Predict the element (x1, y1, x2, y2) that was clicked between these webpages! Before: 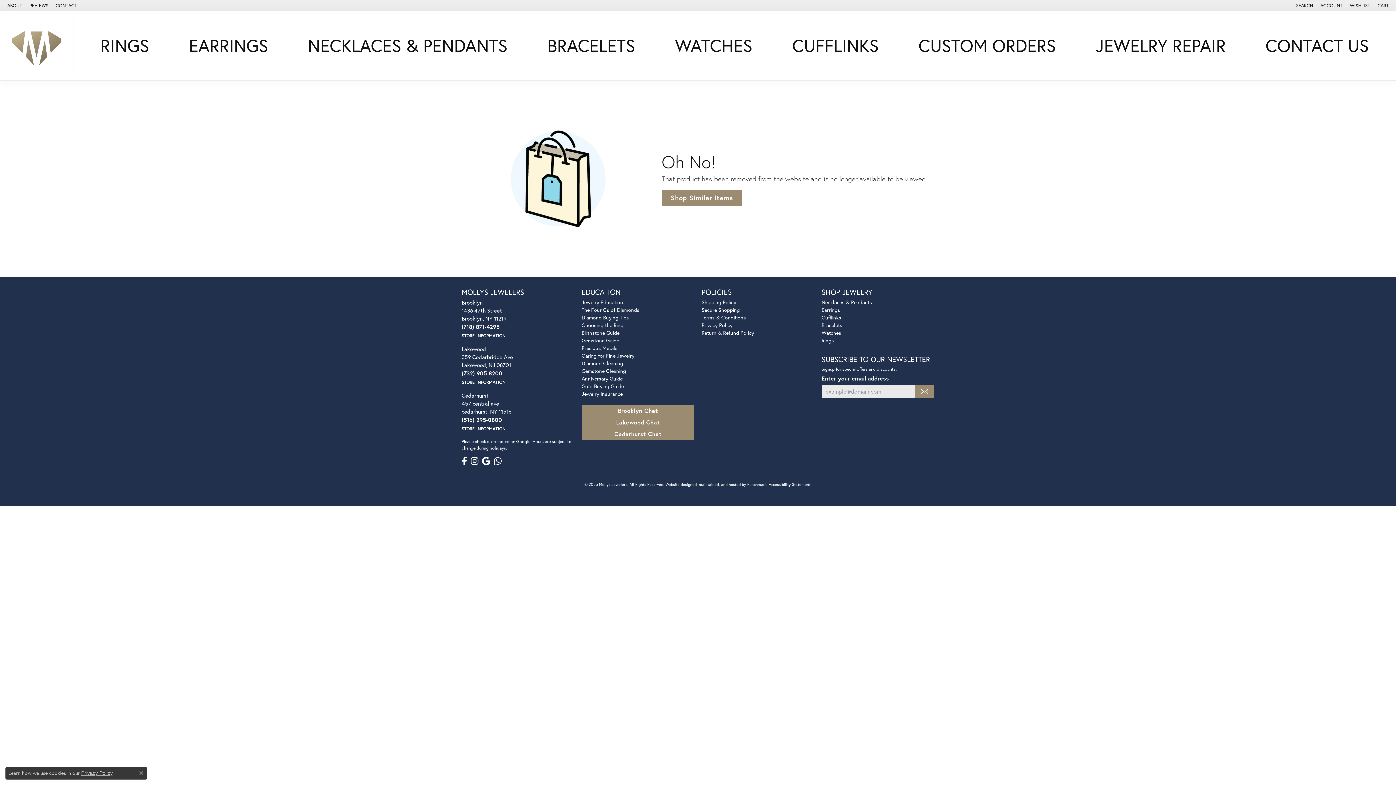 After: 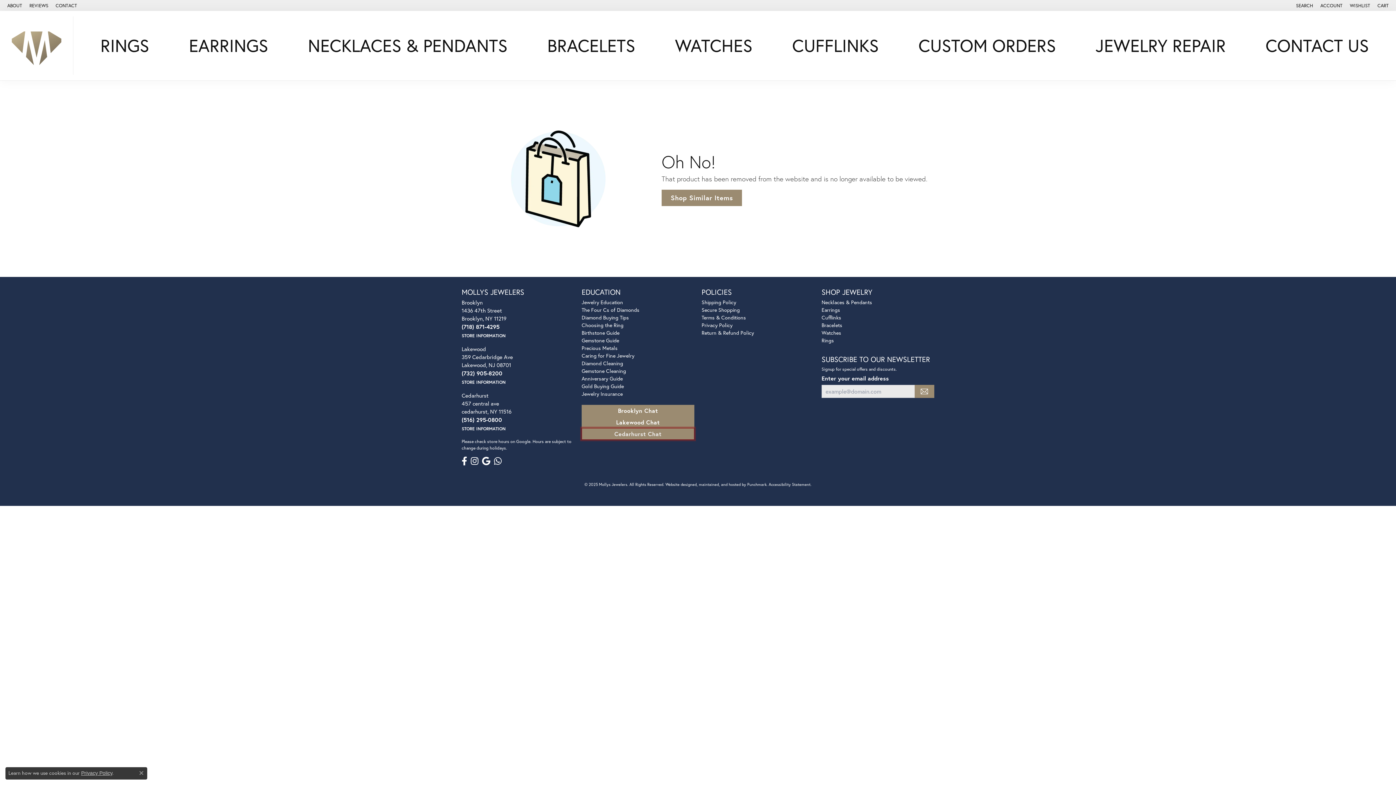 Action: bbox: (581, 428, 694, 439) label: Cedarhurst Chat